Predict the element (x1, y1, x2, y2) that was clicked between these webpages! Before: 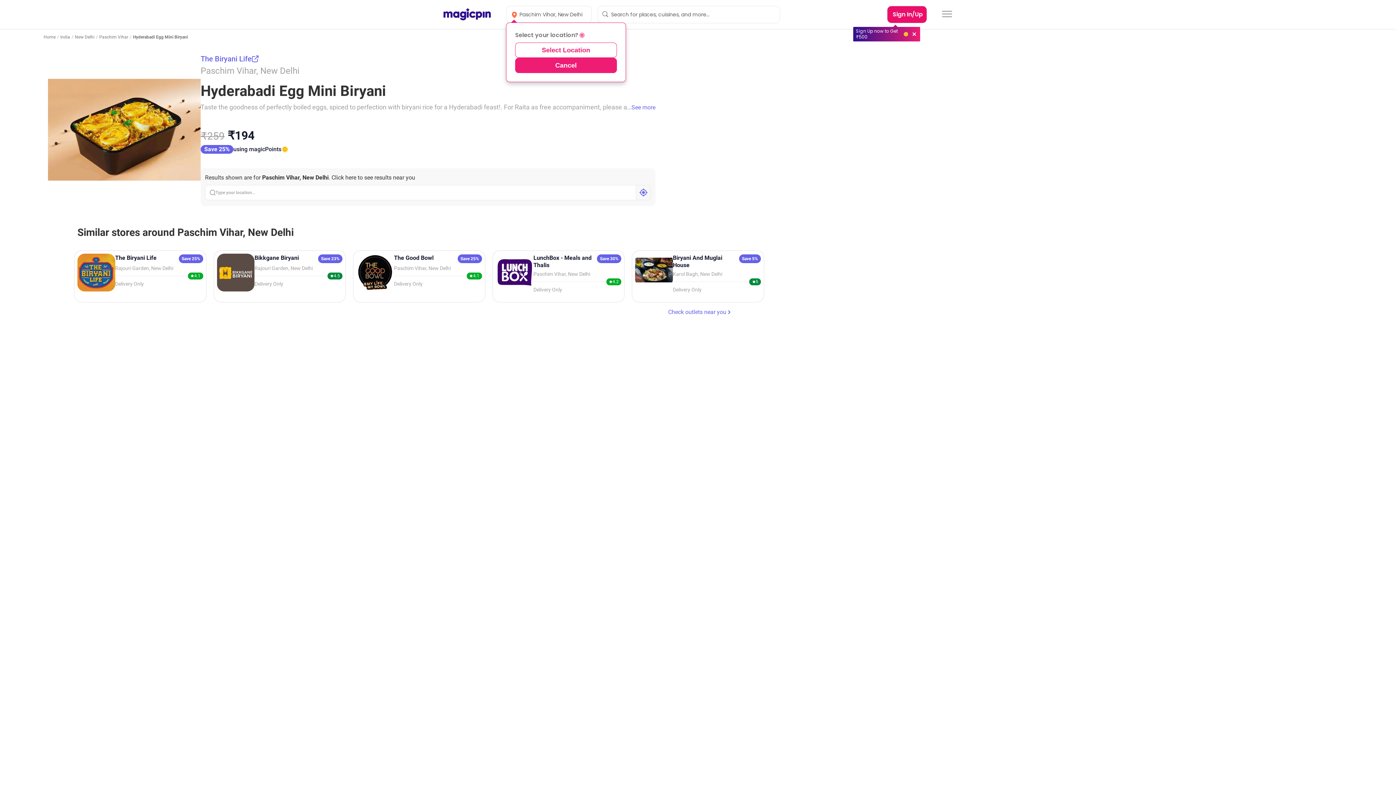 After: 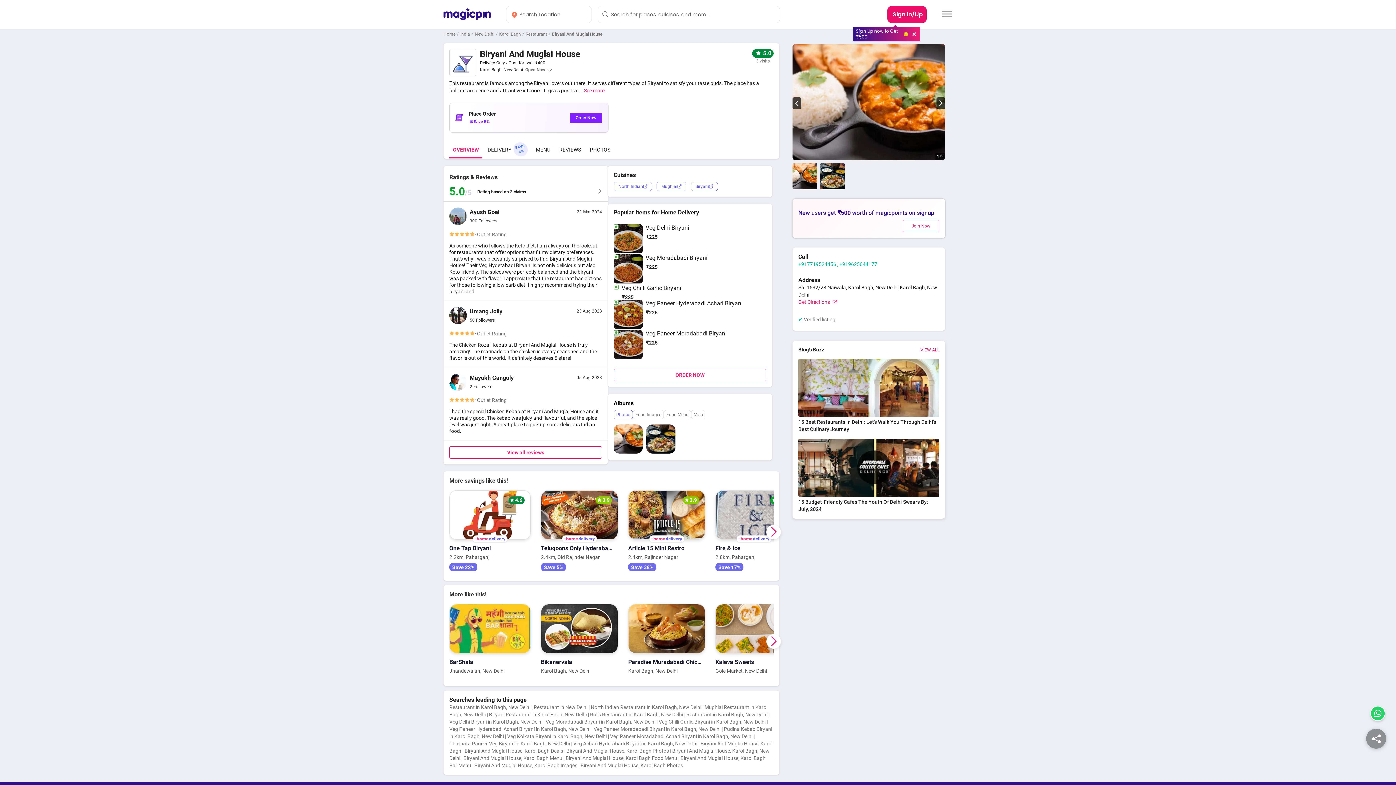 Action: label: Biryani And Muglai House

Save 5%
Karol Bagh, New Delhi
5
Delivery Only bbox: (632, 250, 764, 302)